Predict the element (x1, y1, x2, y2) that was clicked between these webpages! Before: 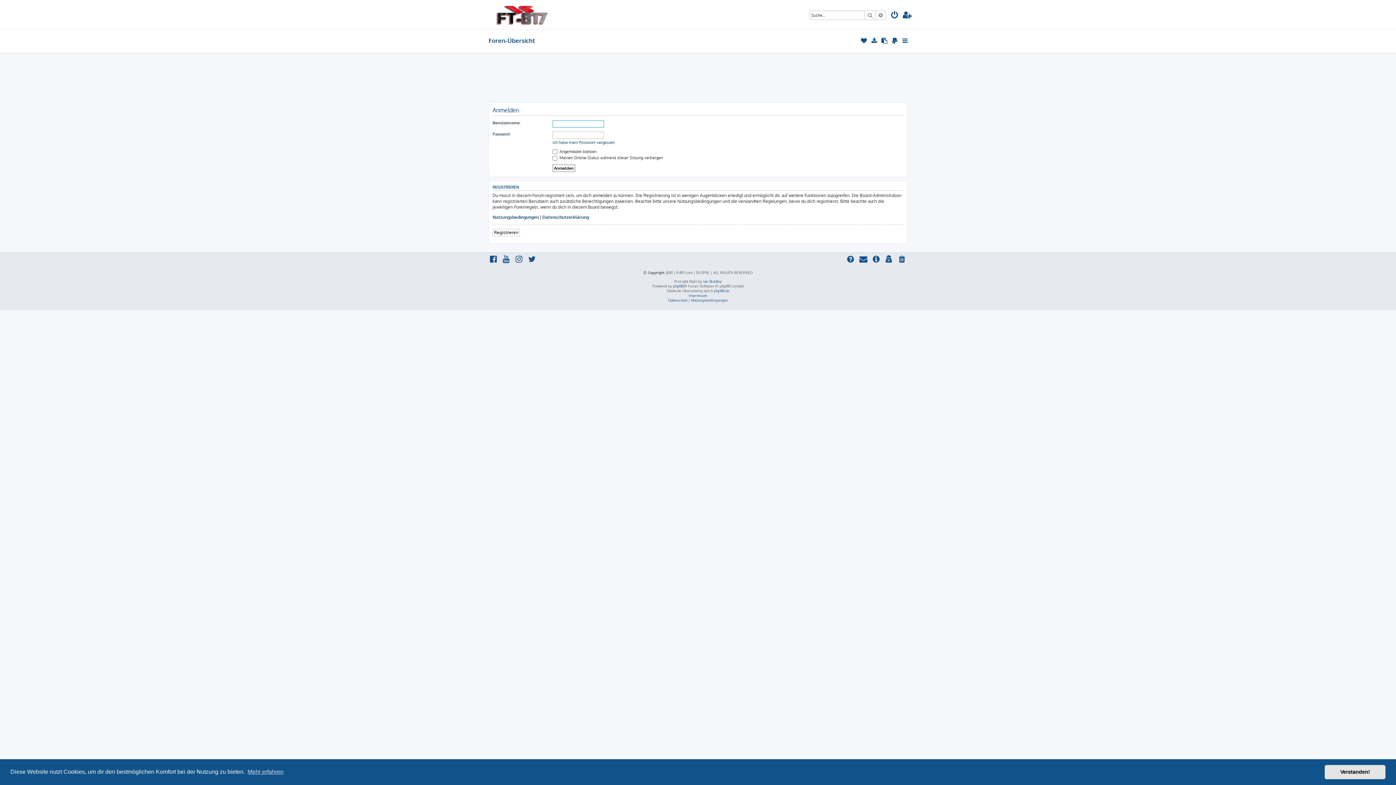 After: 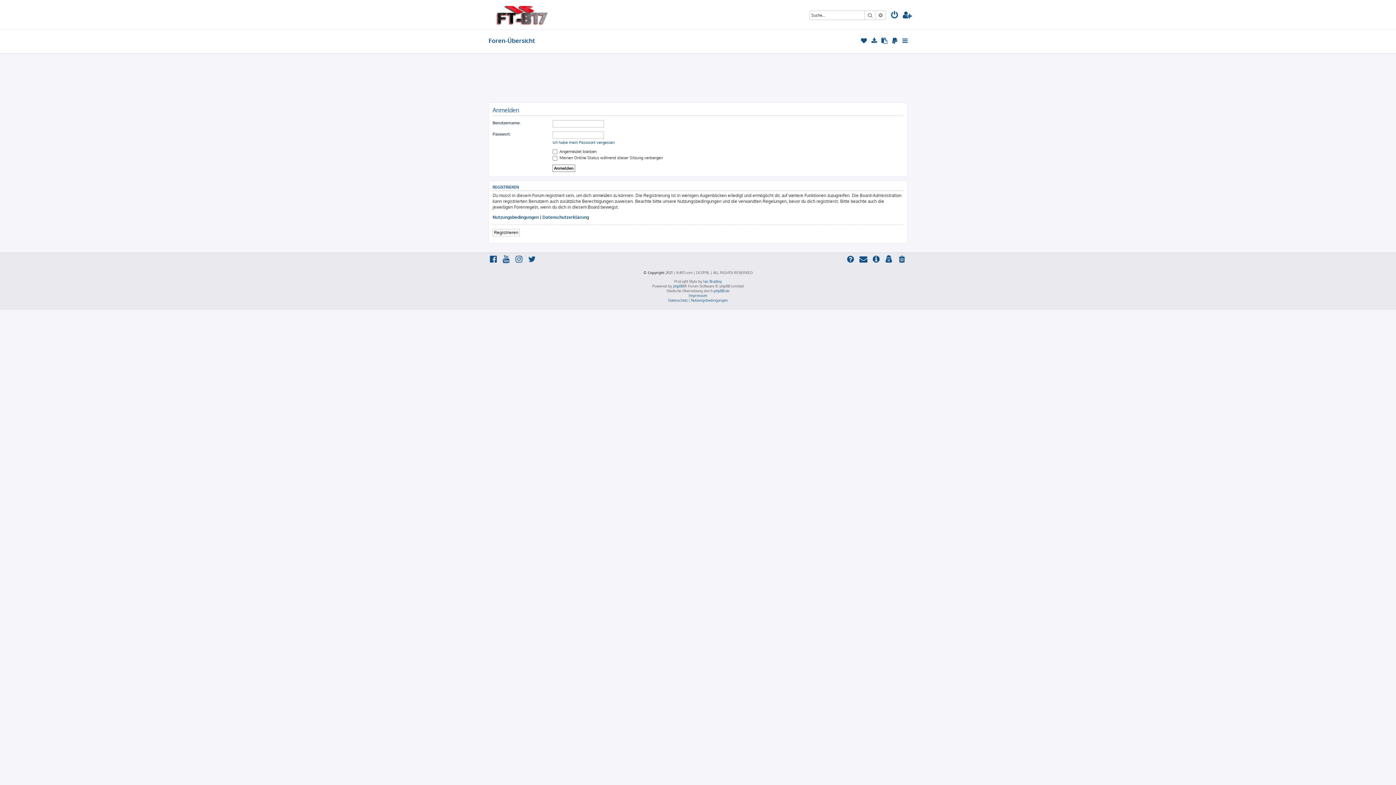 Action: label: dismiss cookie message bbox: (1325, 765, 1385, 779)